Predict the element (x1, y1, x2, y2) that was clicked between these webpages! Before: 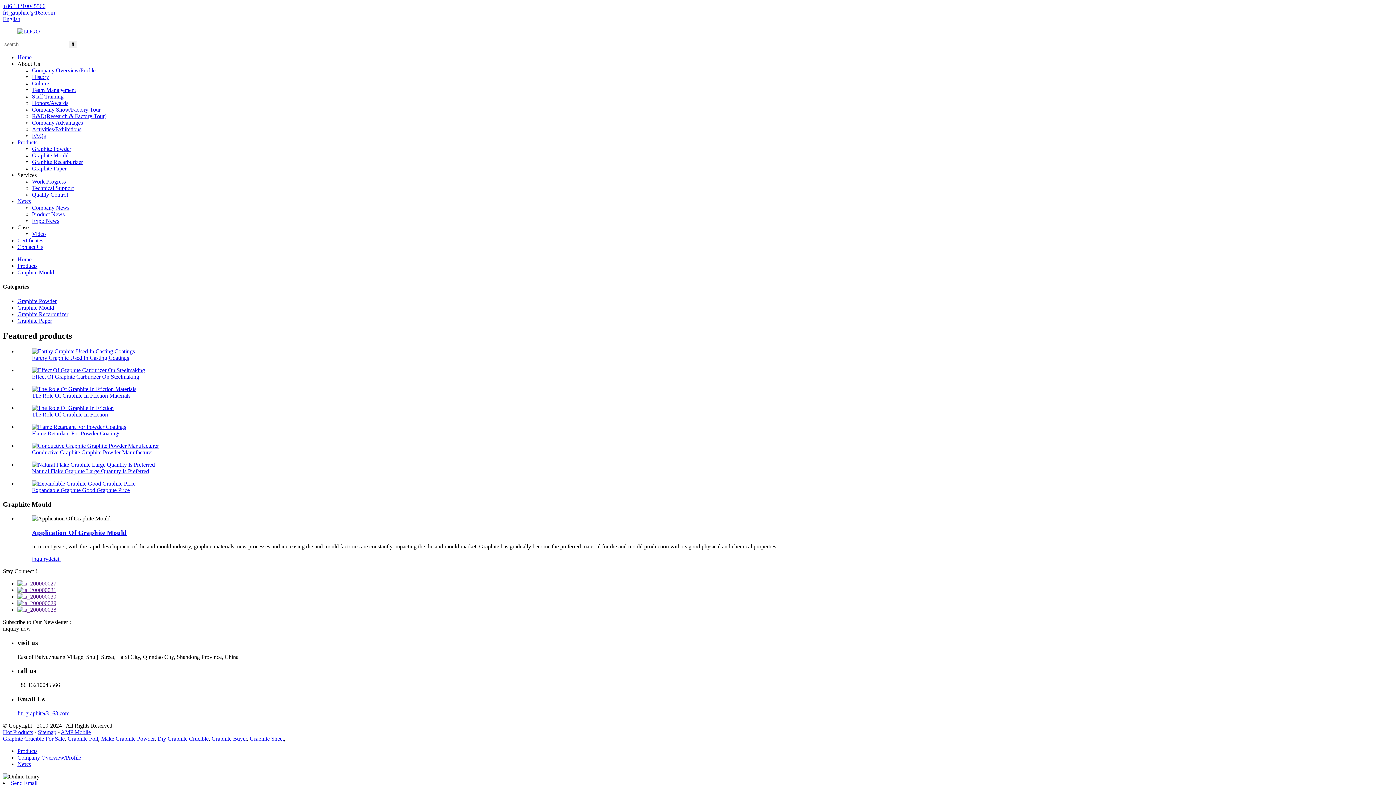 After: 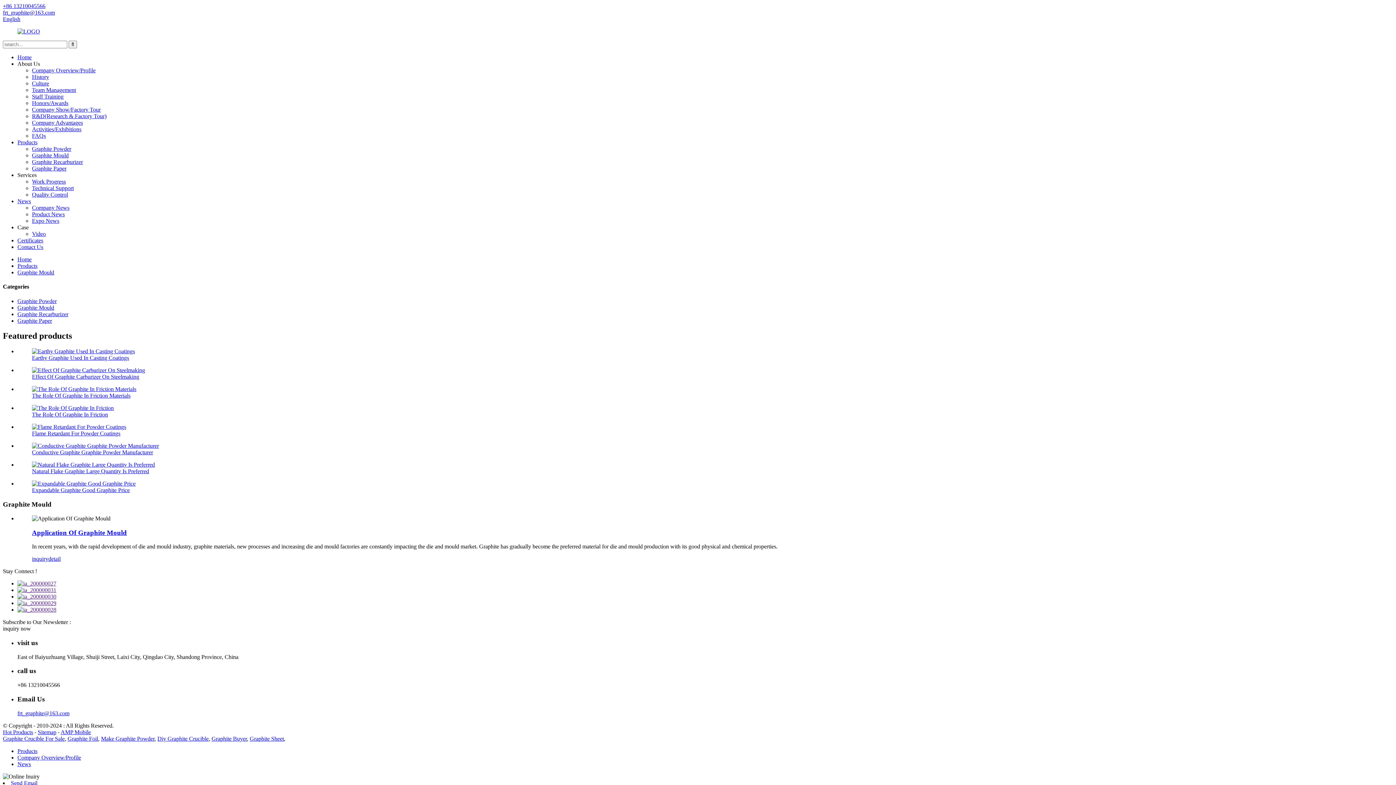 Action: bbox: (17, 580, 56, 586)